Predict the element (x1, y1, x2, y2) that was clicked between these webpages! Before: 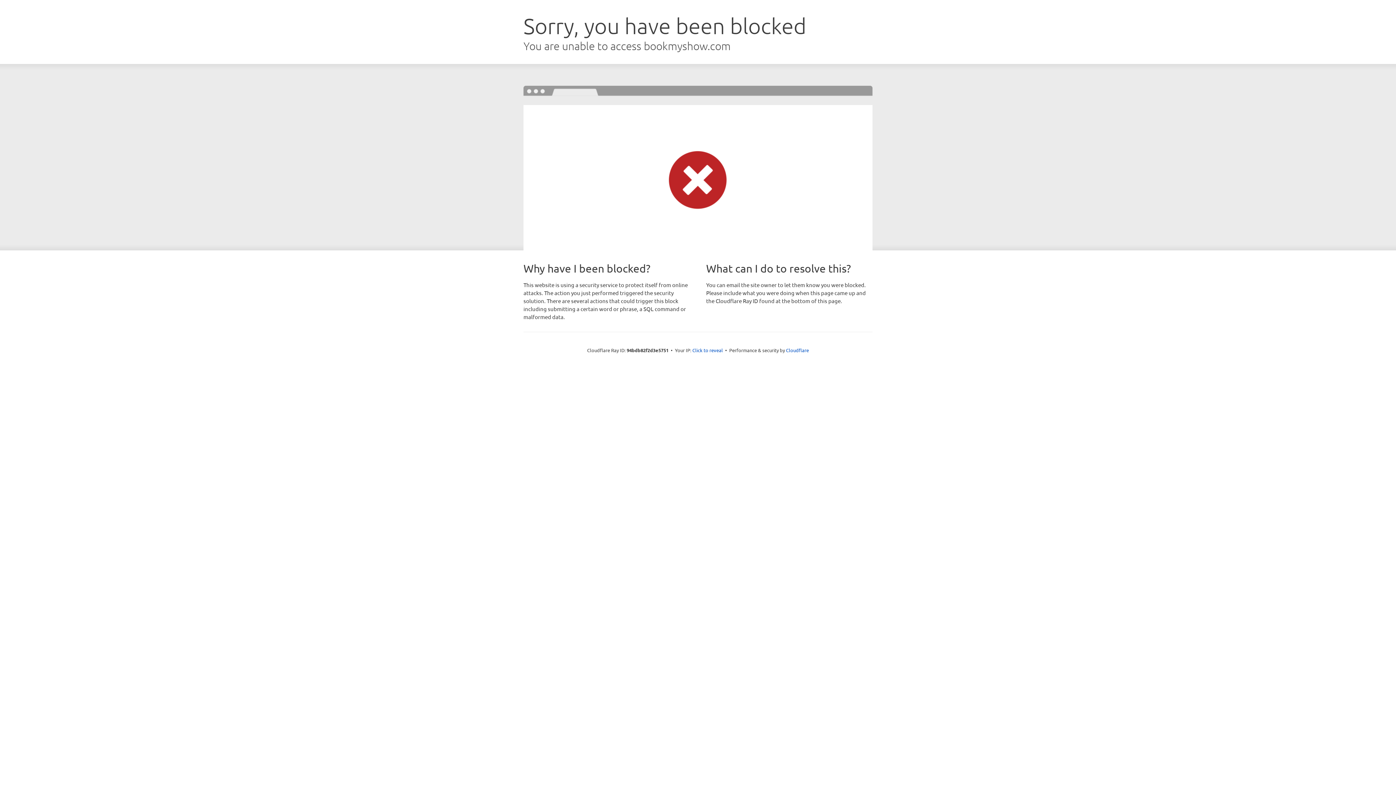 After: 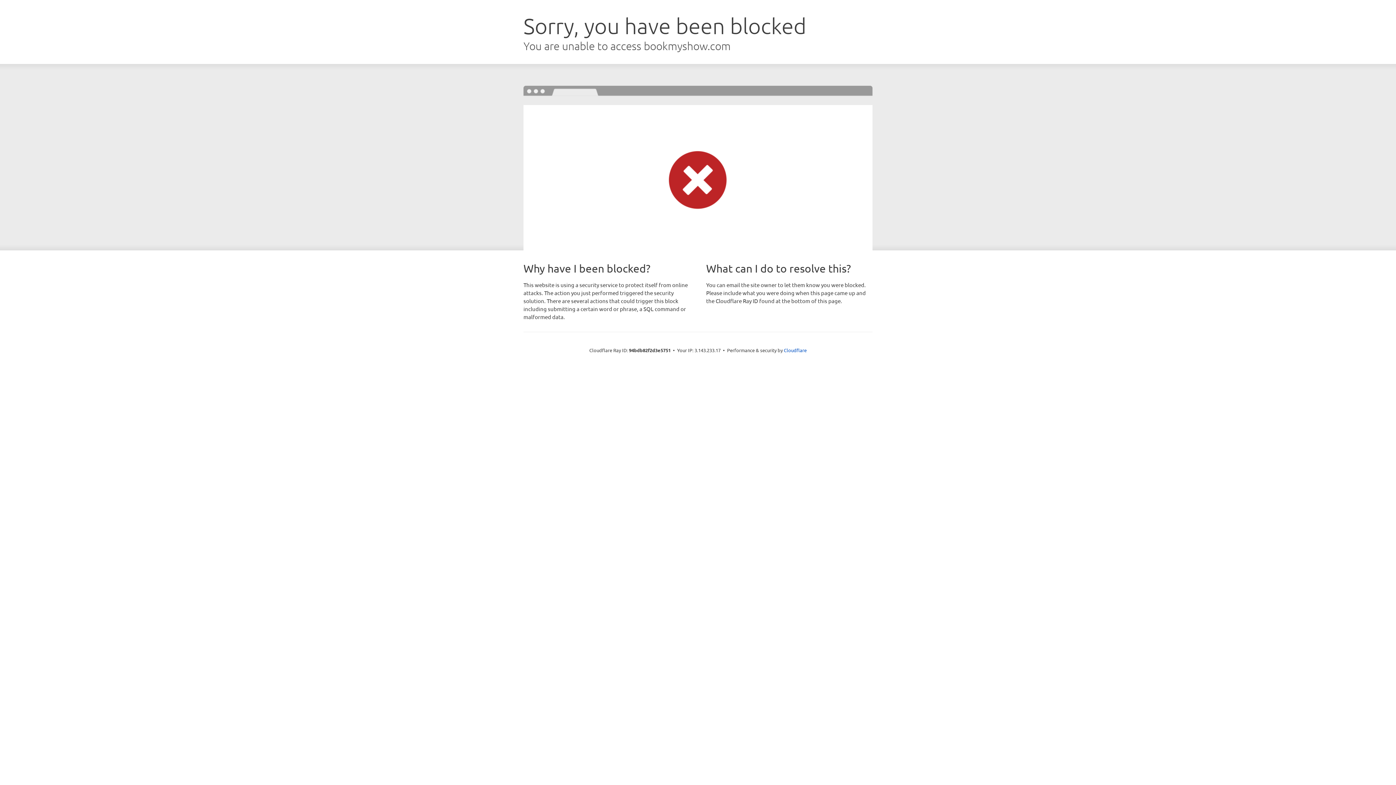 Action: label: Click to reveal bbox: (692, 346, 723, 353)